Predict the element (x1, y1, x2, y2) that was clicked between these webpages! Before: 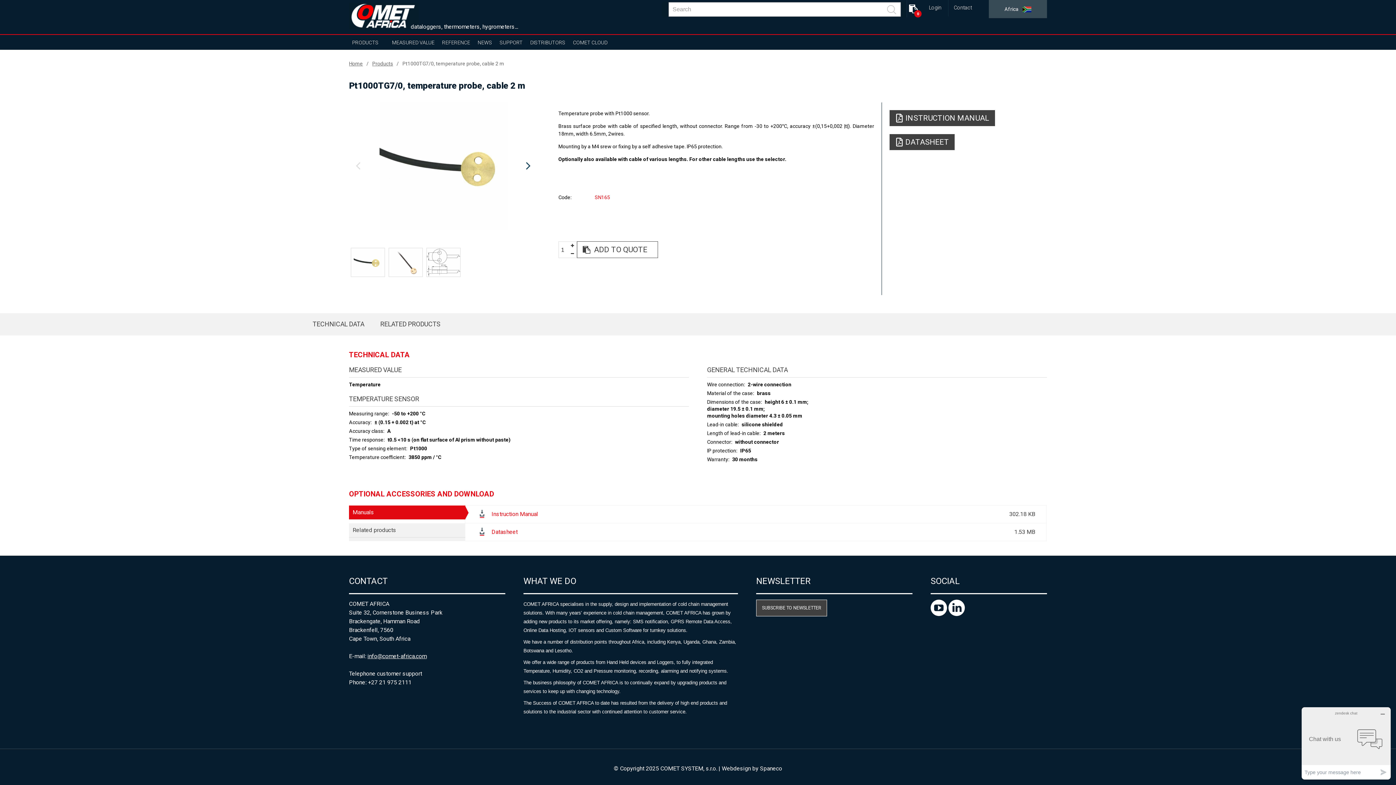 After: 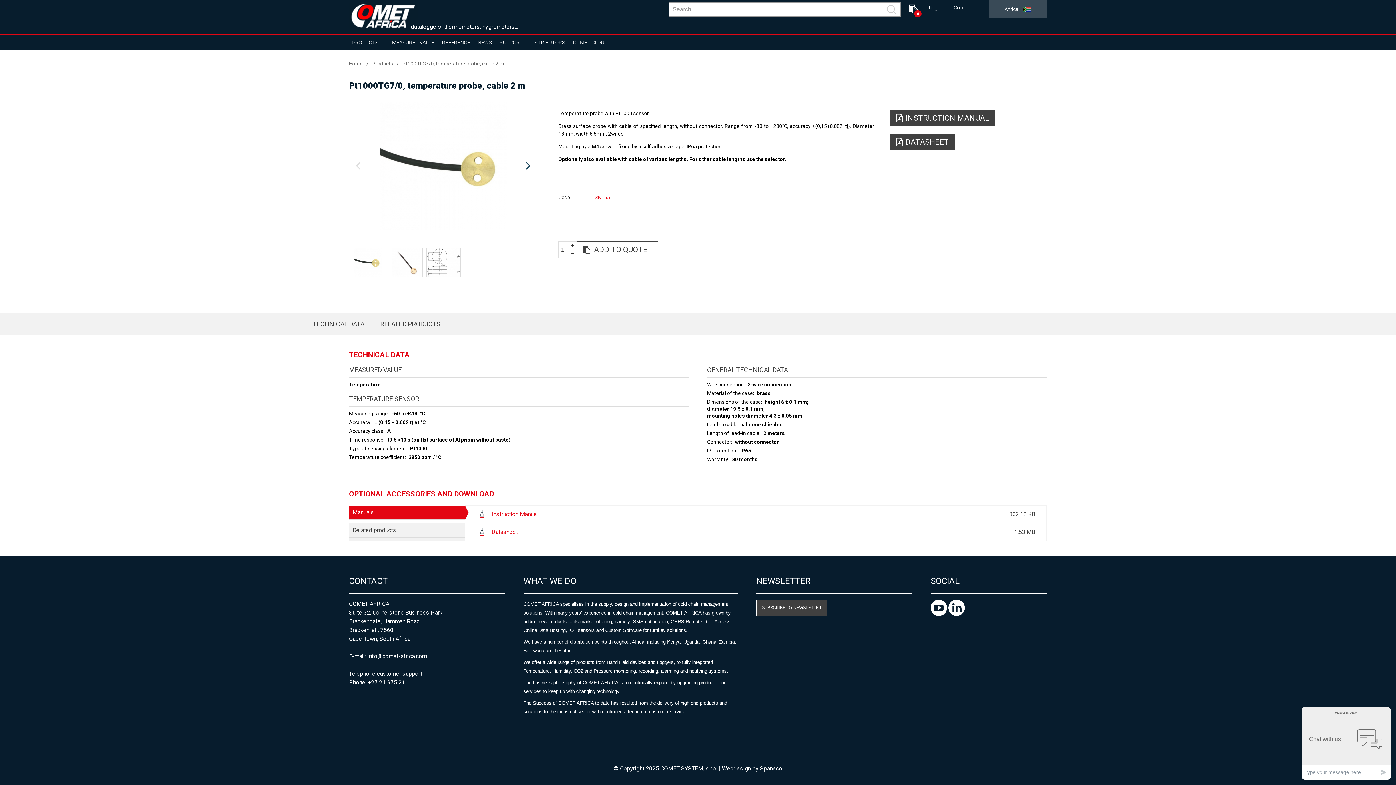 Action: bbox: (948, 610, 965, 617)